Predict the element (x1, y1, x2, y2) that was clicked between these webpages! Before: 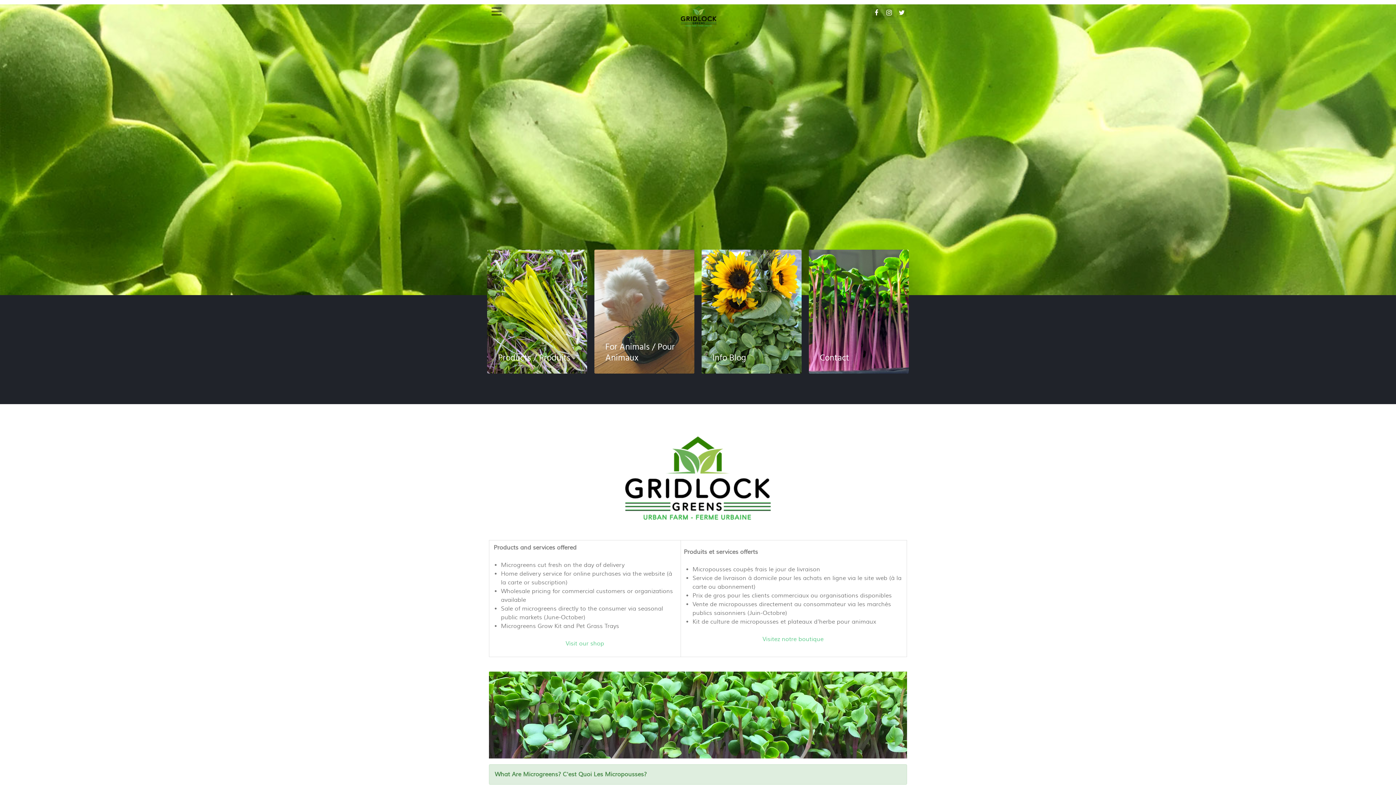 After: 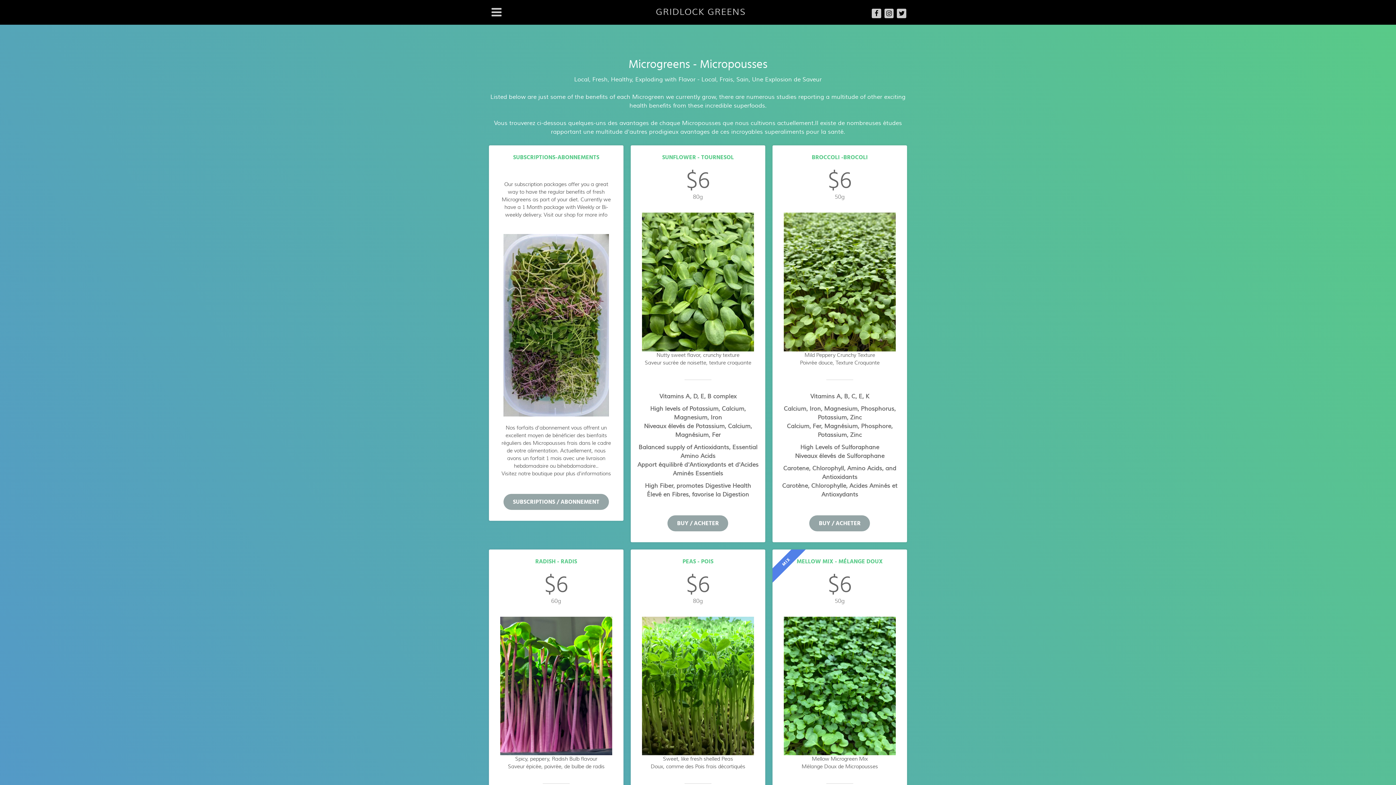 Action: bbox: (498, 353, 570, 362) label: Products / Produits